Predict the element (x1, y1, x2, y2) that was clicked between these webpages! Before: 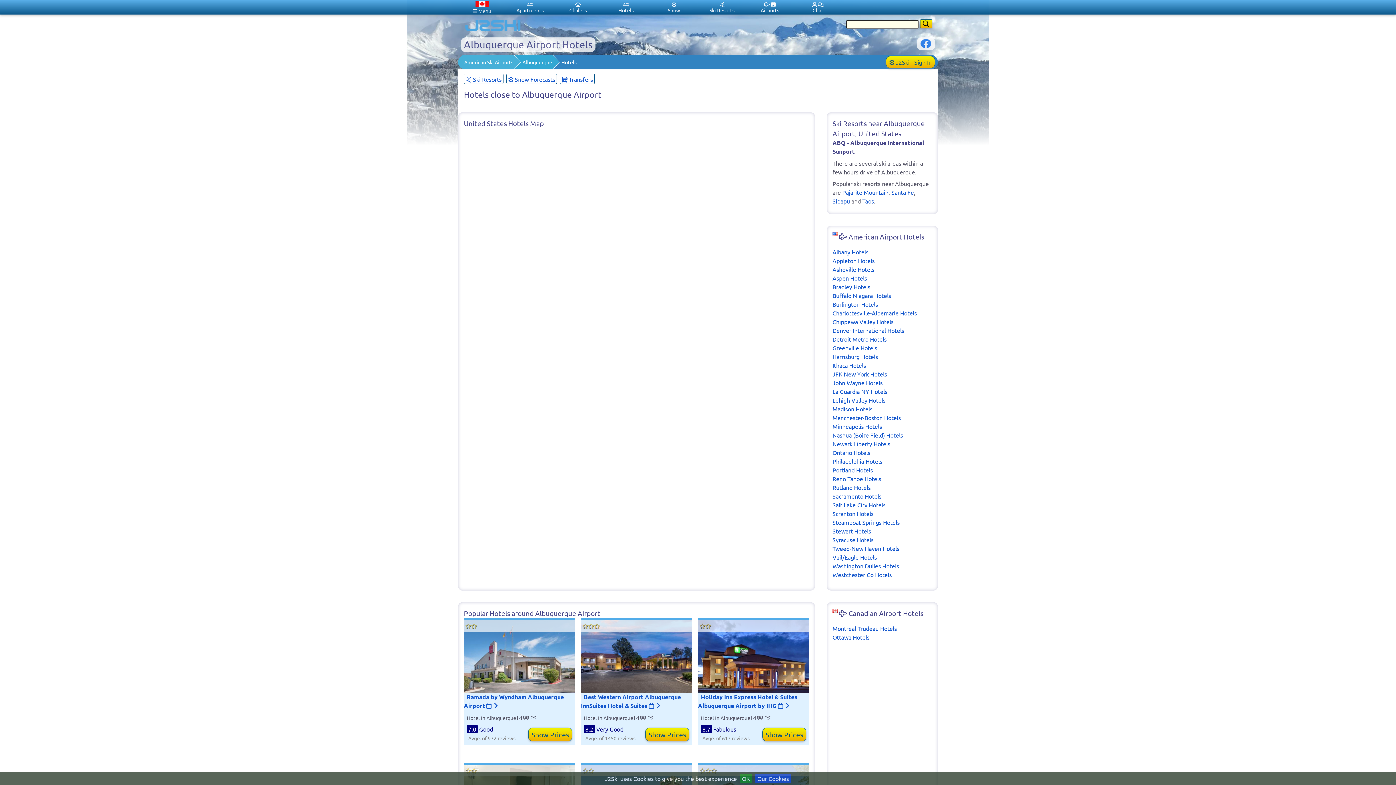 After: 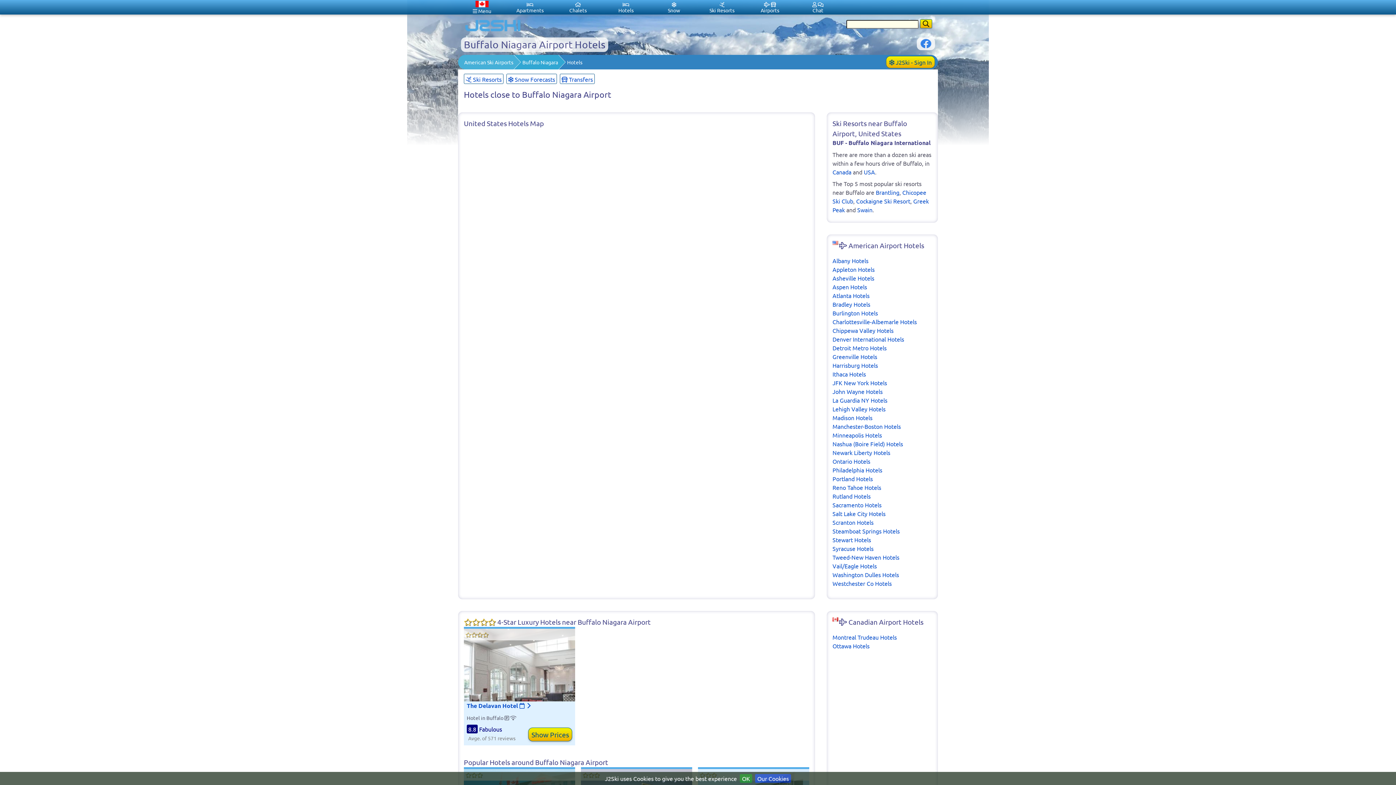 Action: label: Buffalo Niagara Hotels bbox: (832, 292, 891, 299)